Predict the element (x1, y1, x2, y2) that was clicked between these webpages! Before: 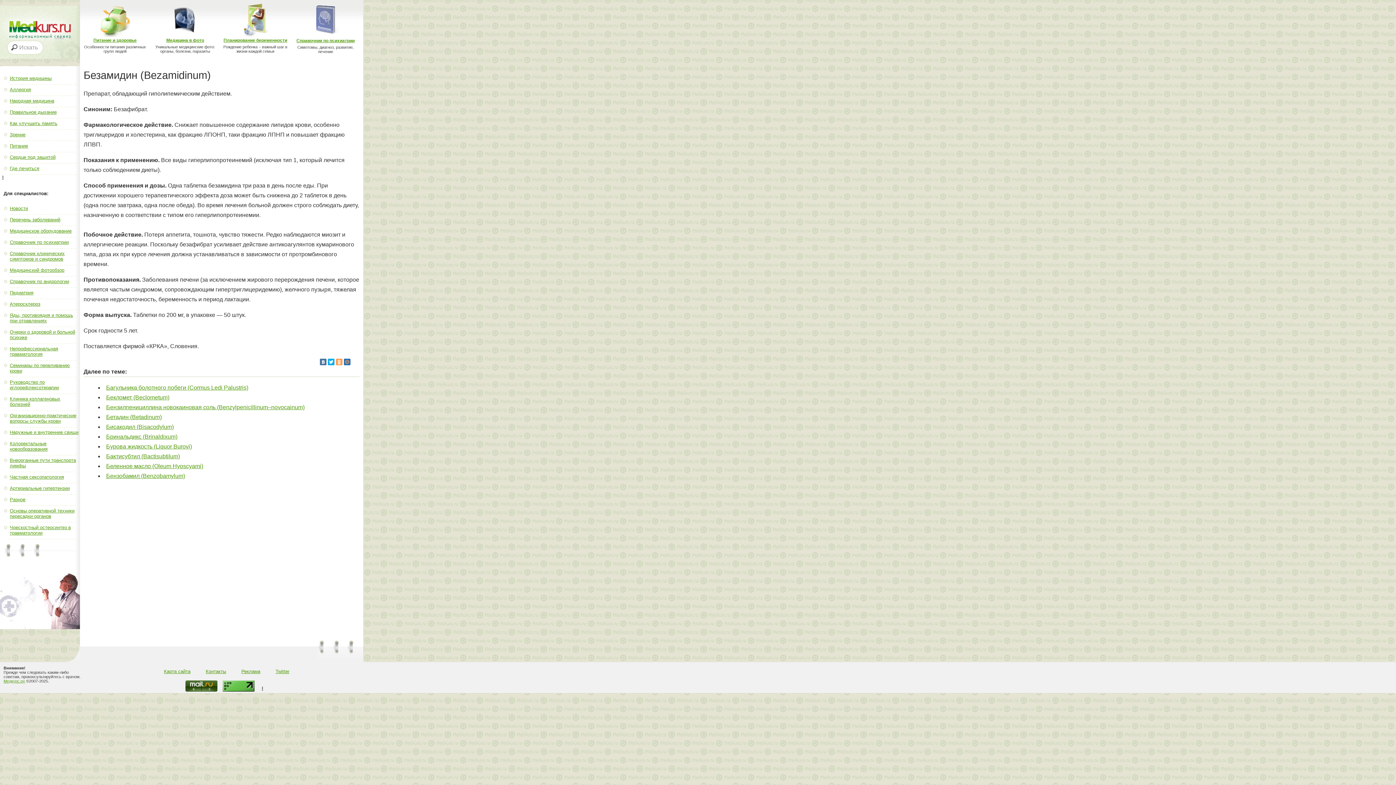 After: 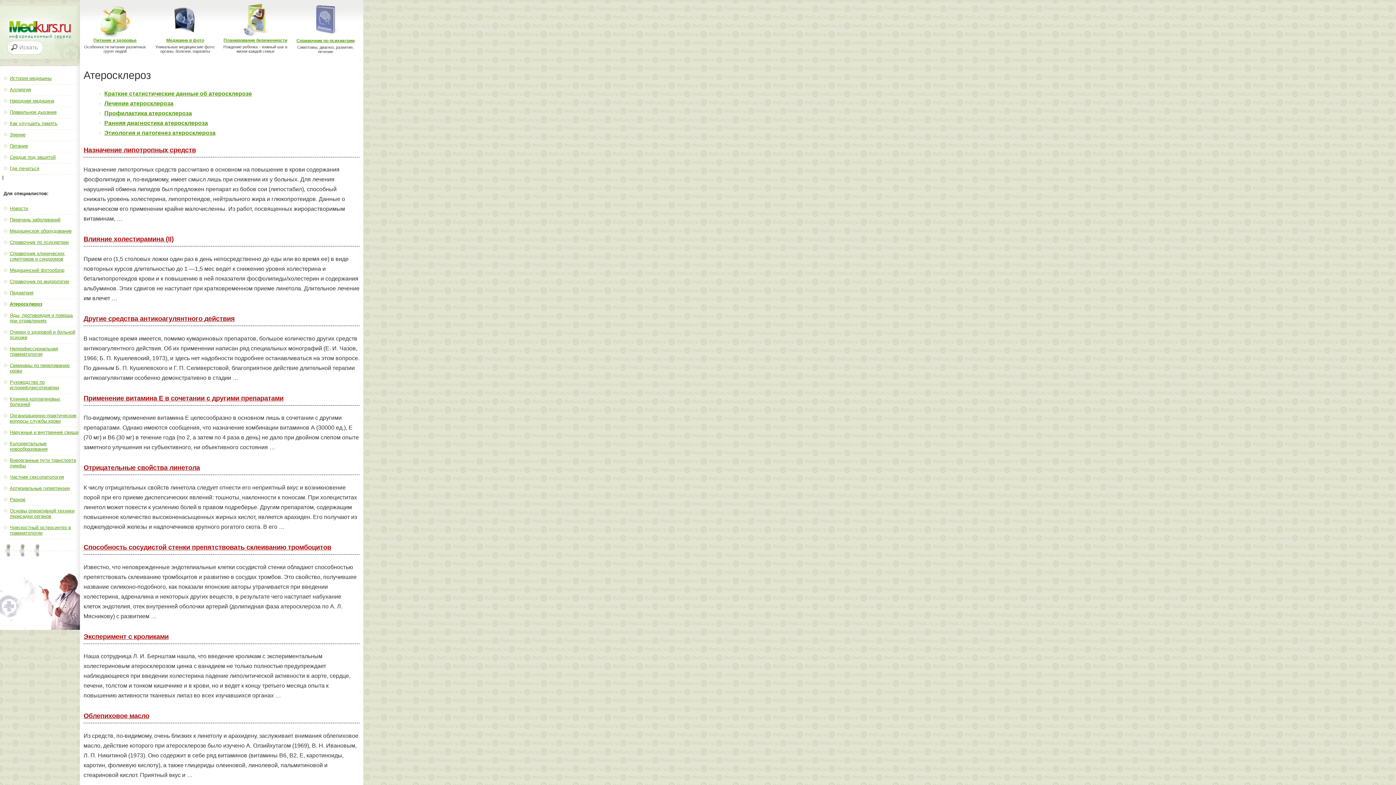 Action: bbox: (9, 301, 40, 306) label: Атеросклероз